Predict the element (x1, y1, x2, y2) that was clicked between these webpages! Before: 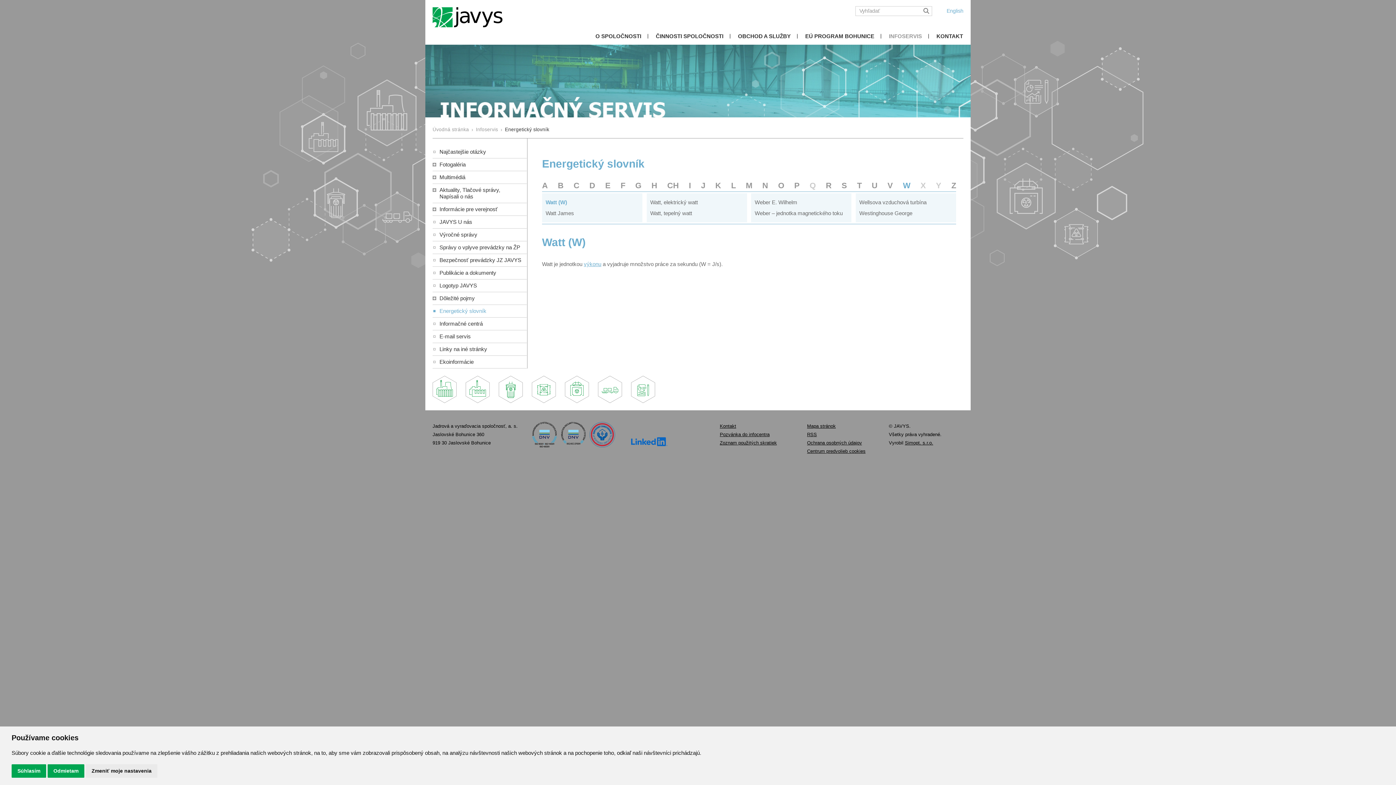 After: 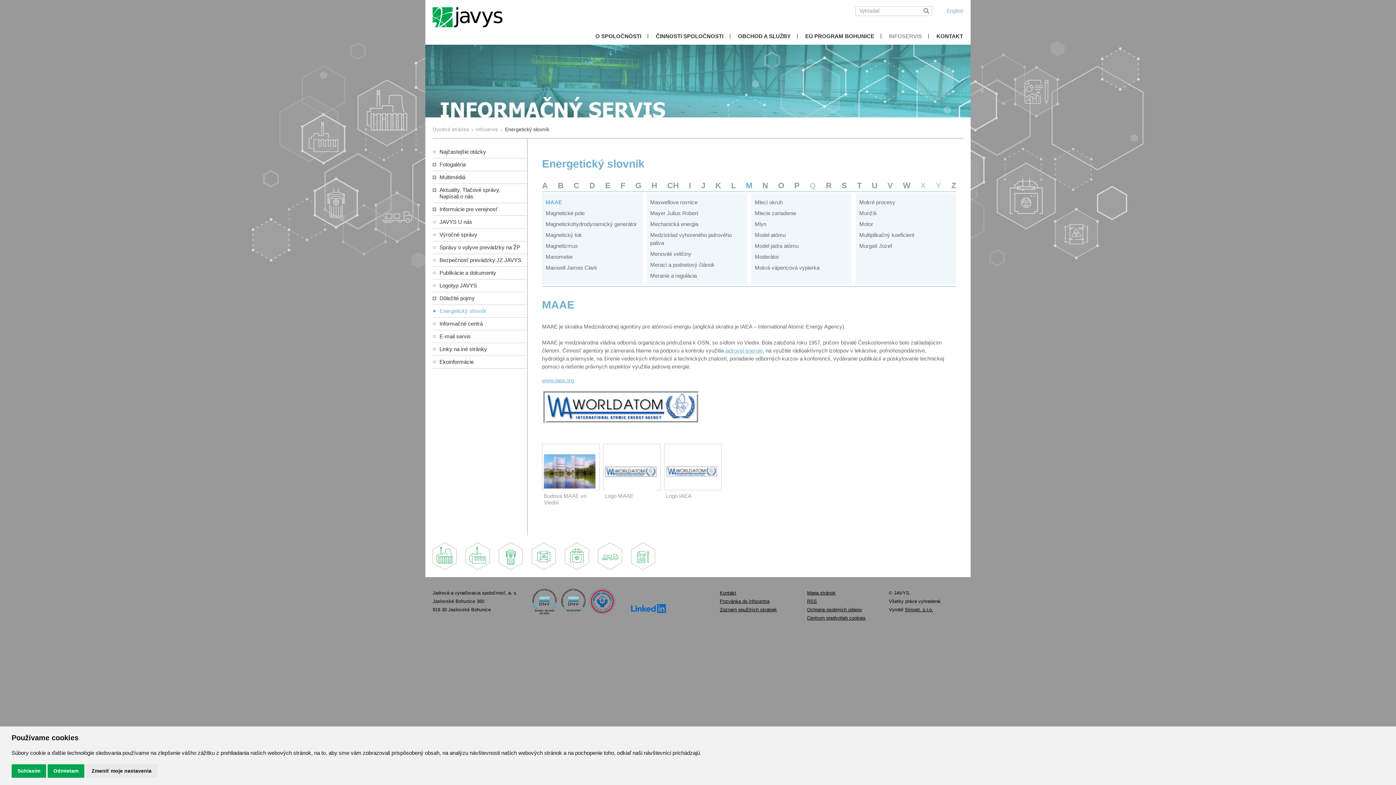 Action: label: M bbox: (745, 181, 752, 190)